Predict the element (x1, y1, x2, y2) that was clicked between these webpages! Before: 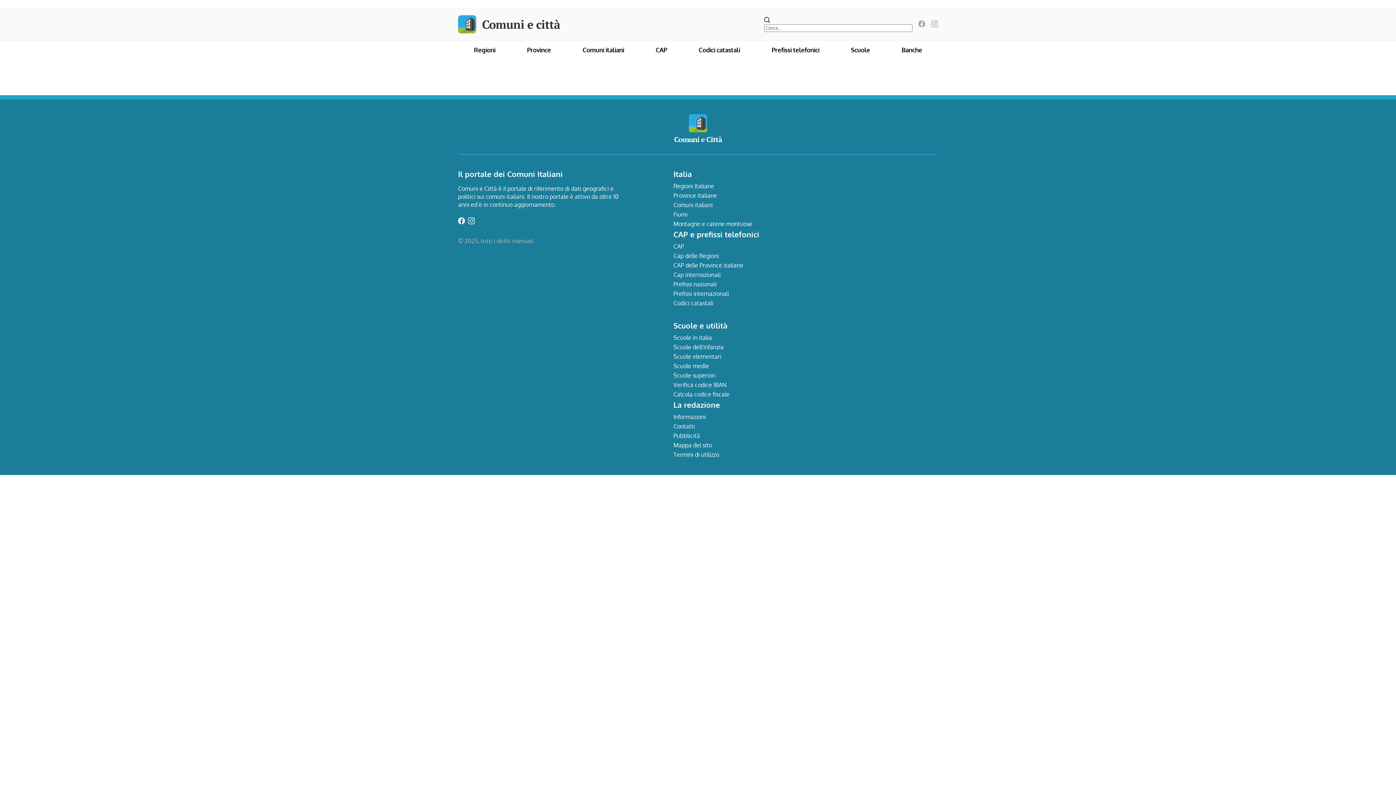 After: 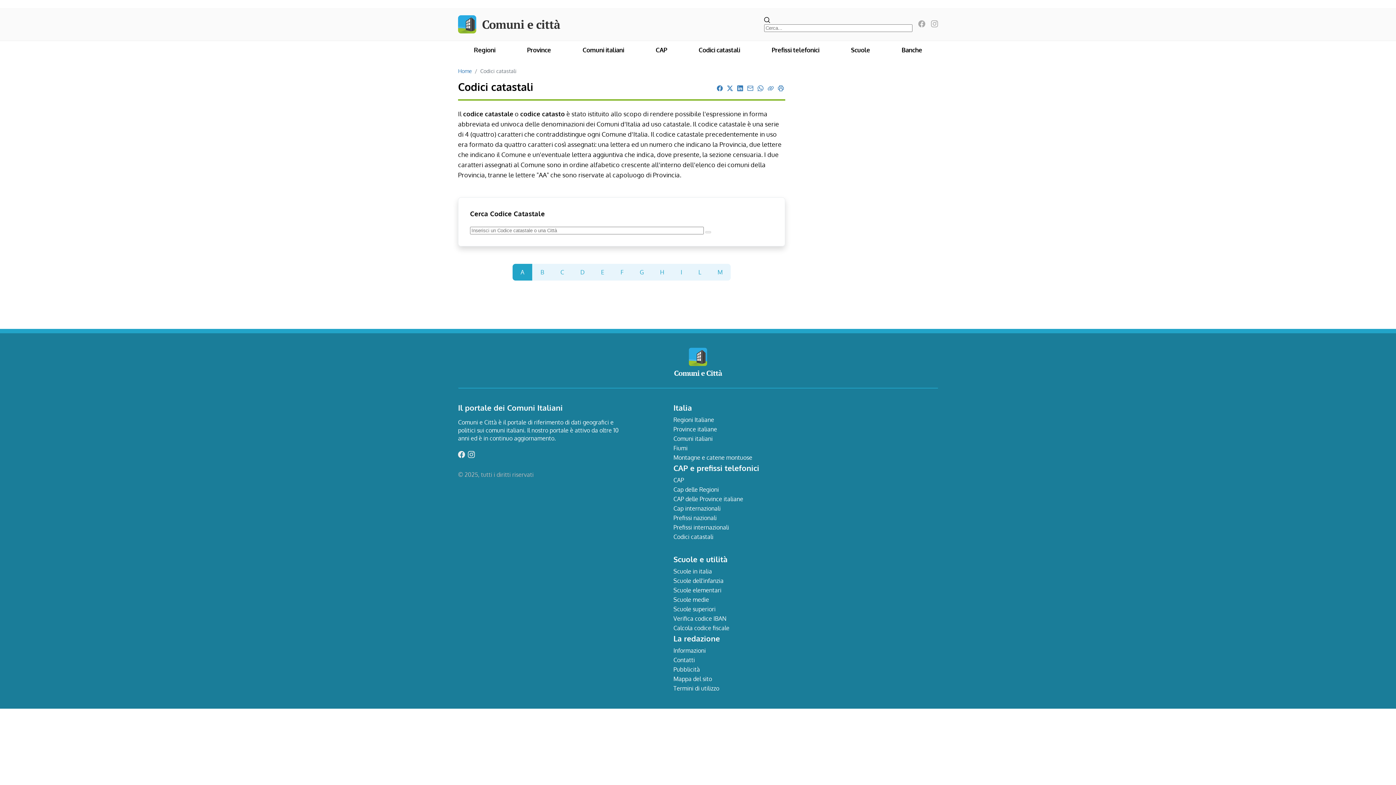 Action: label: Codici catastali bbox: (673, 299, 713, 306)